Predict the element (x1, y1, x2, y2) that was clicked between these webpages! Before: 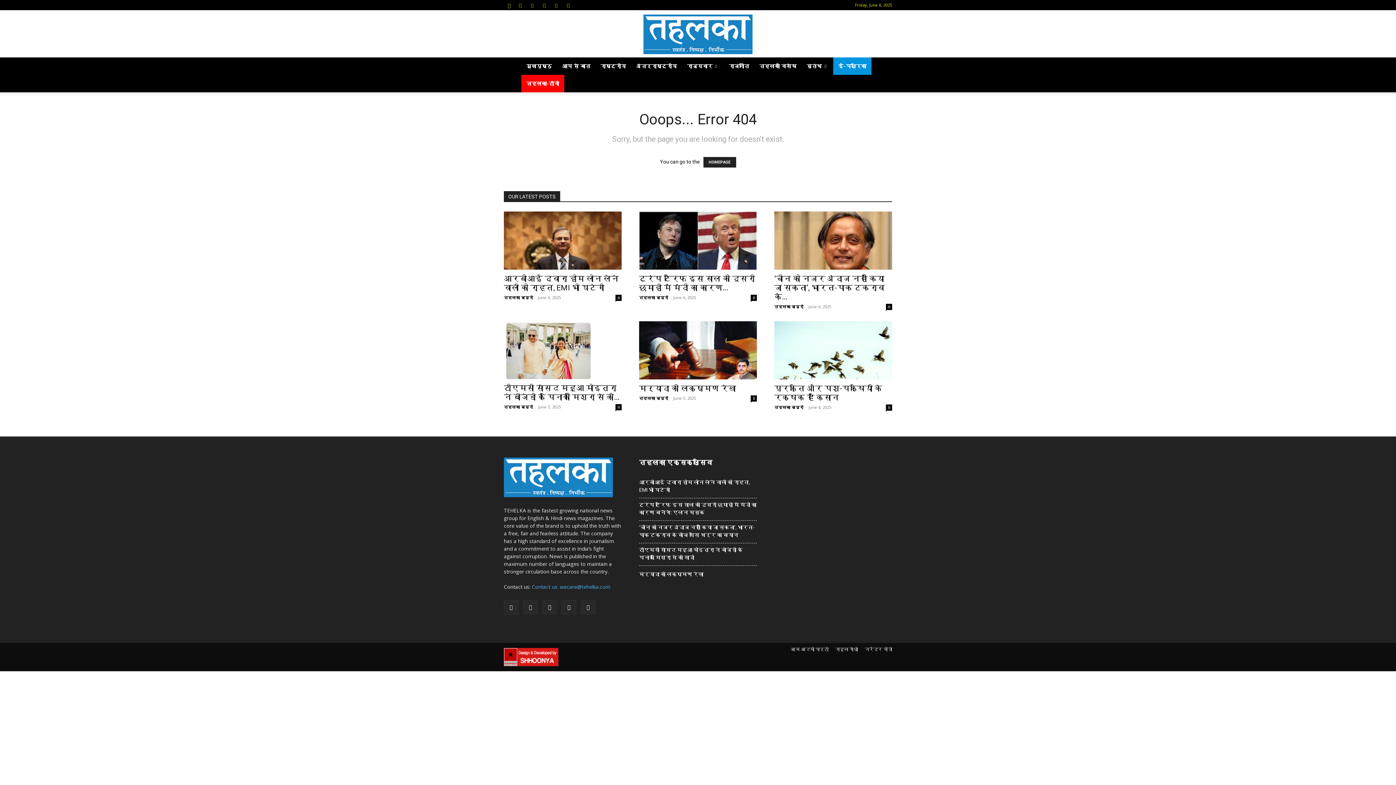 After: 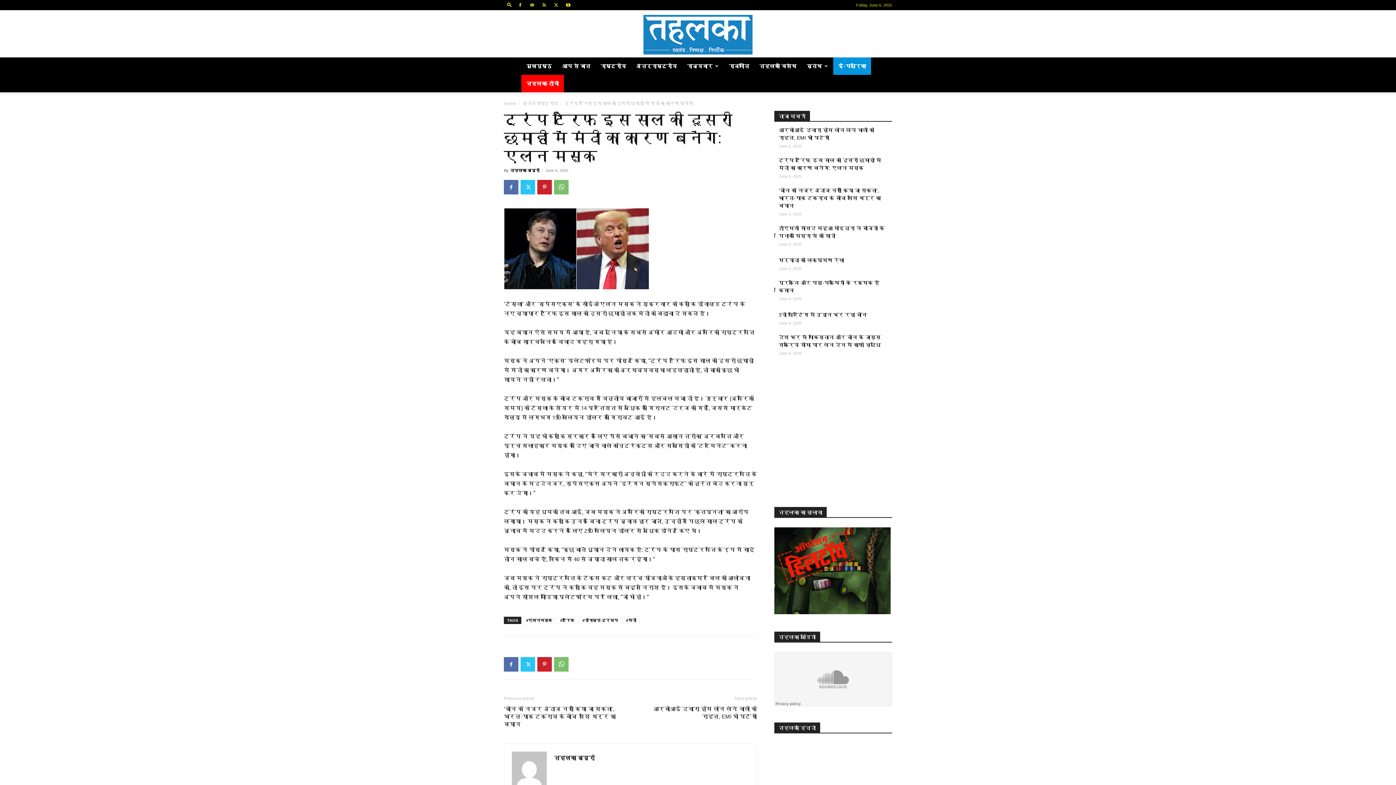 Action: bbox: (639, 211, 757, 269)